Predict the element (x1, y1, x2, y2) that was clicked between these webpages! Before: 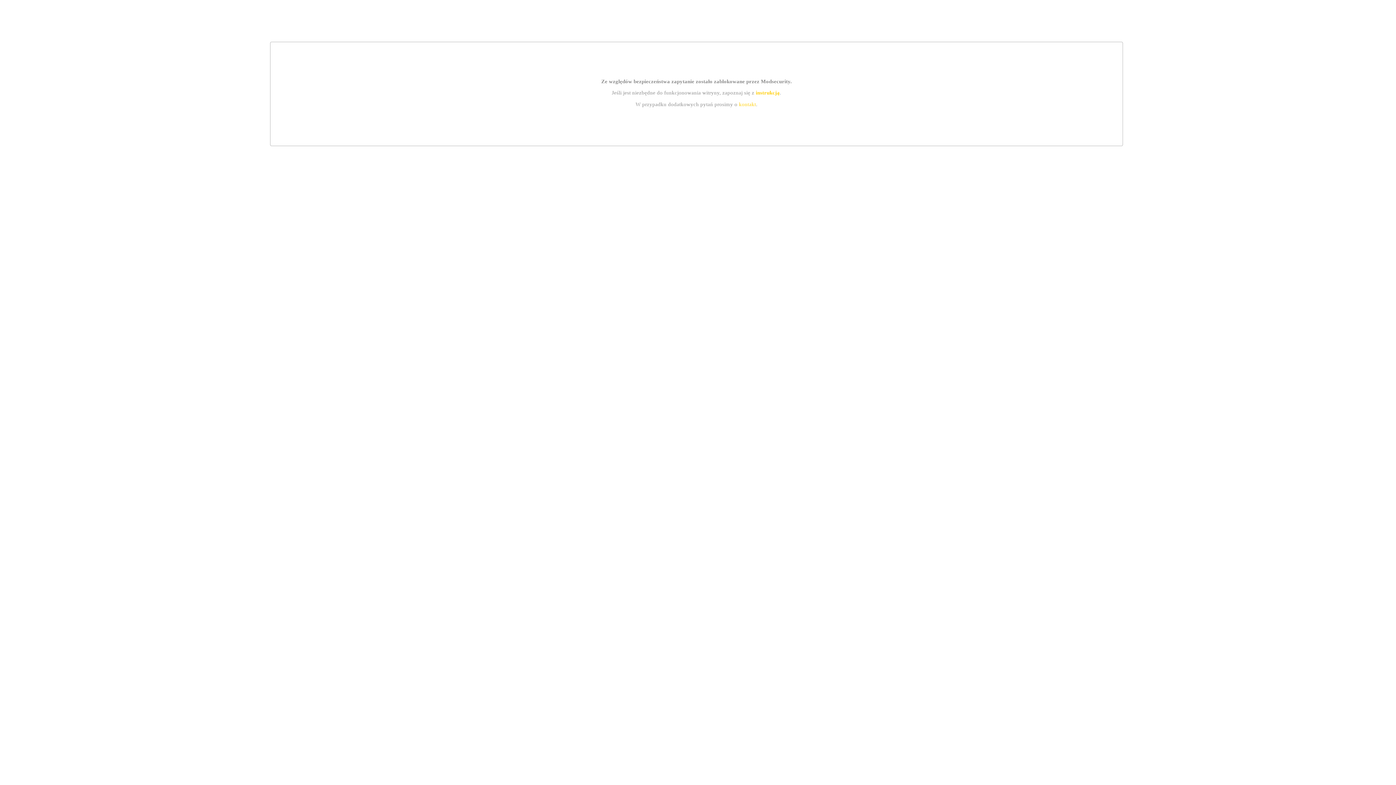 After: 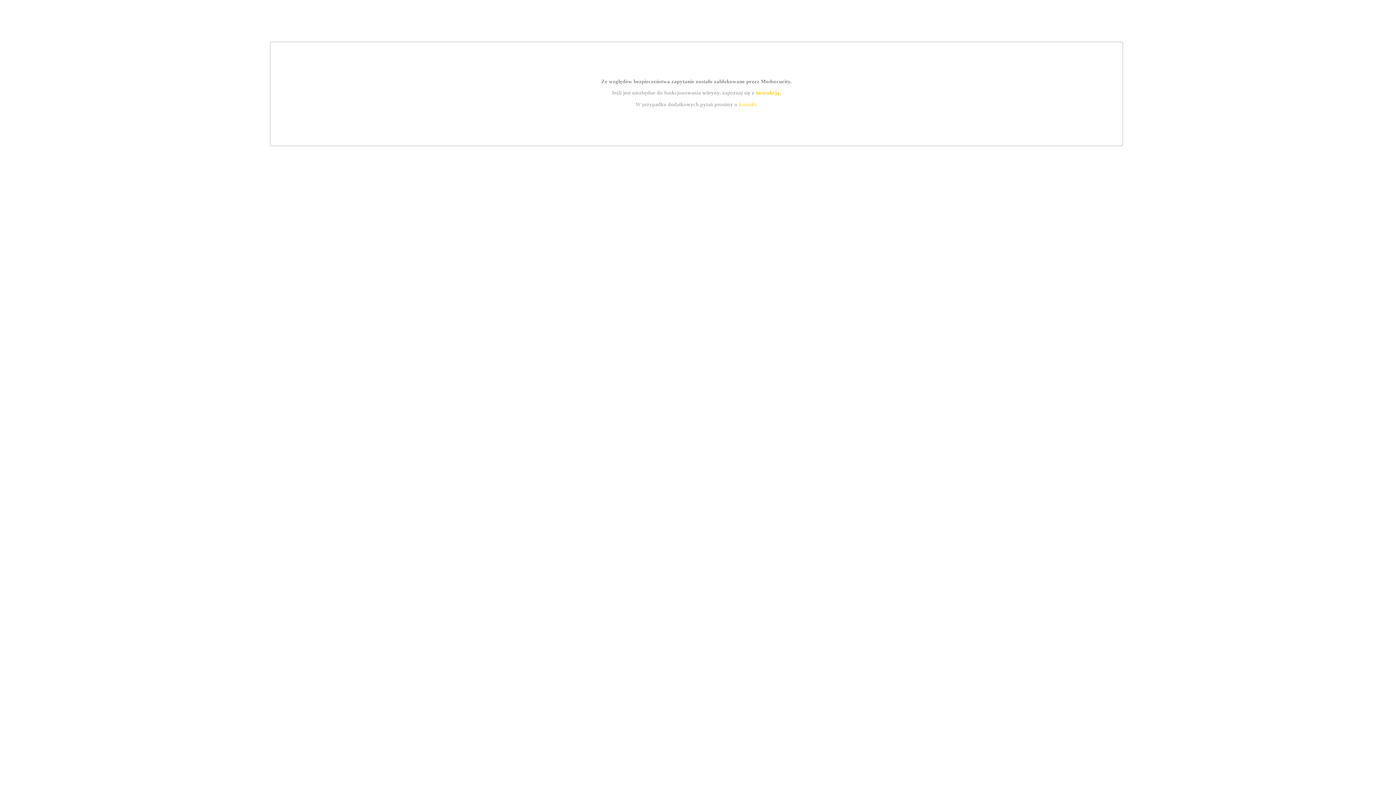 Action: label: kontakt bbox: (739, 101, 756, 107)